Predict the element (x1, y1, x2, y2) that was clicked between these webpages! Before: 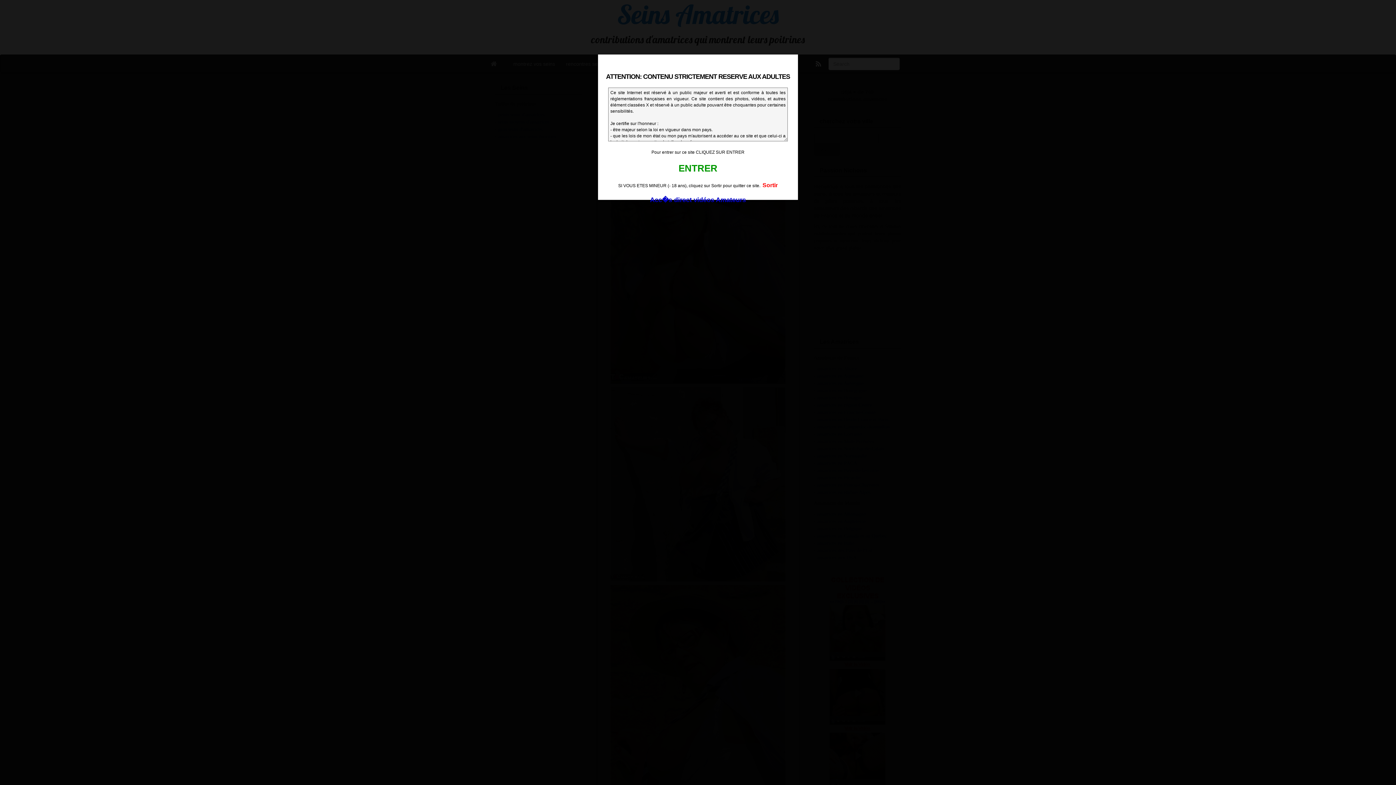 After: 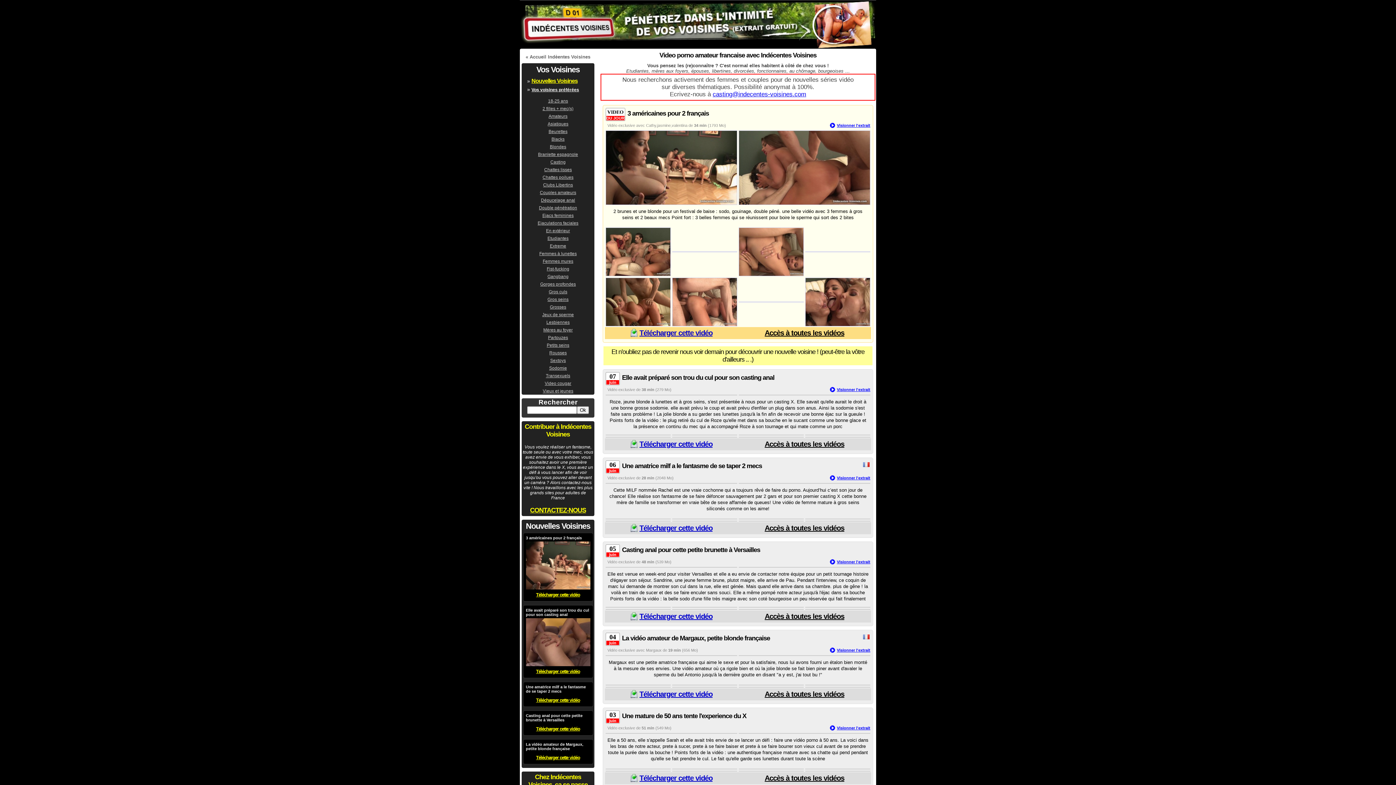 Action: bbox: (678, 162, 717, 173) label: ENTRER